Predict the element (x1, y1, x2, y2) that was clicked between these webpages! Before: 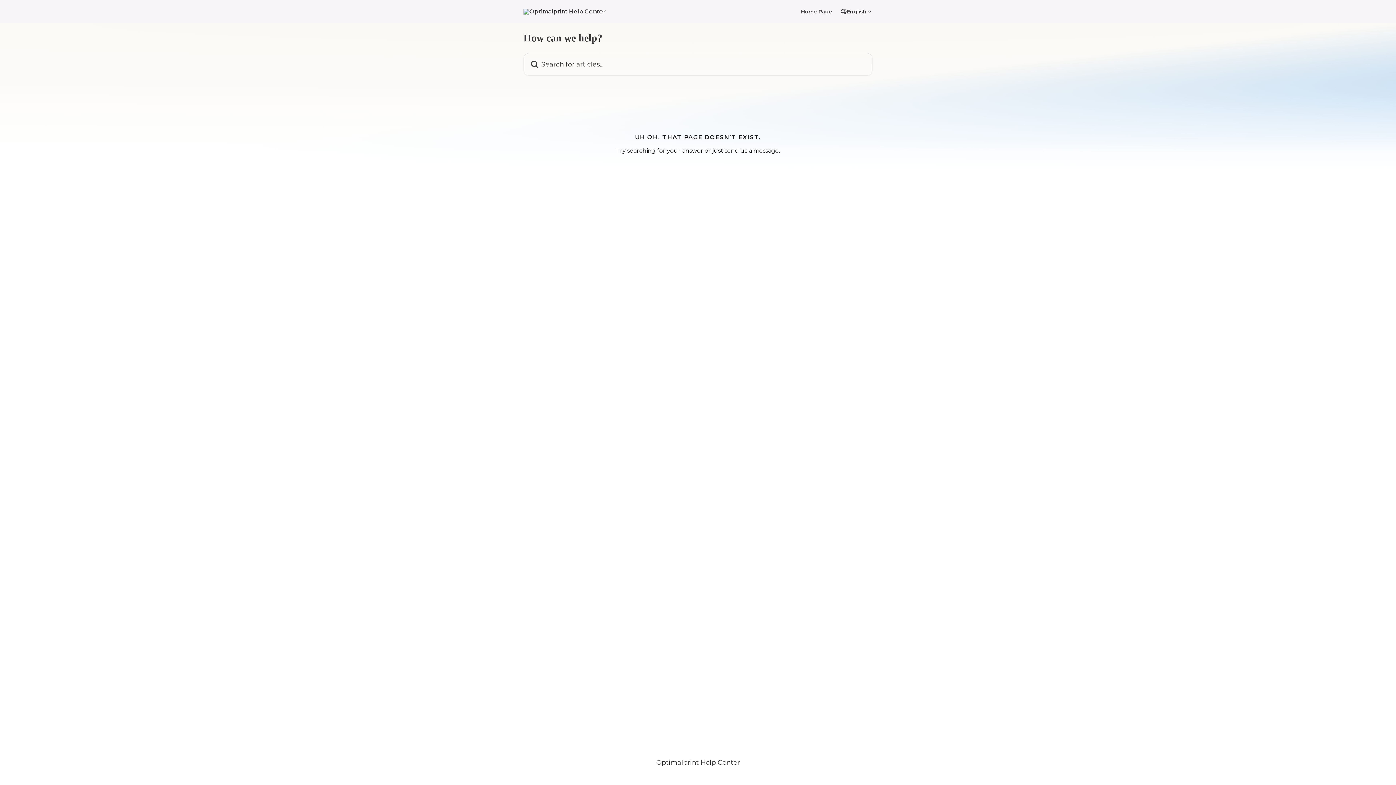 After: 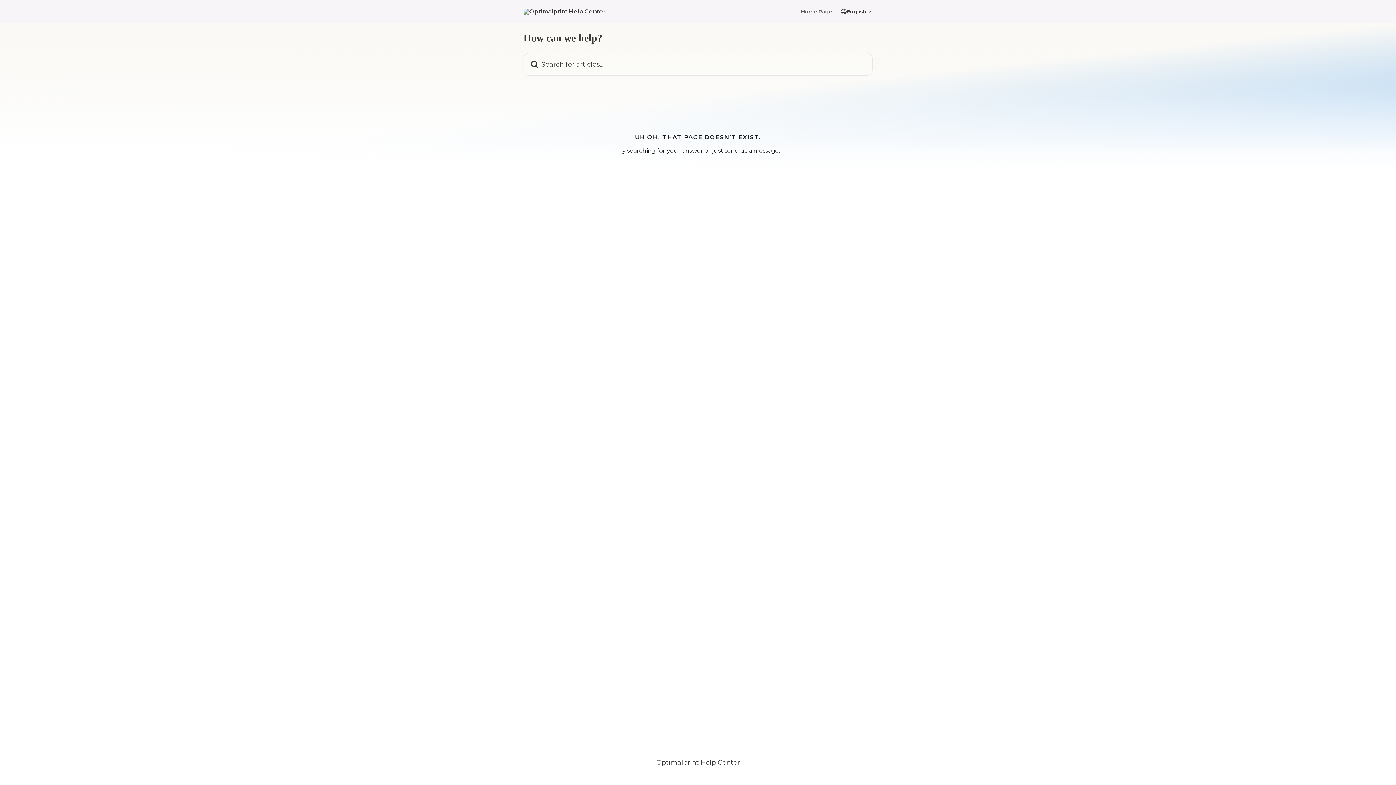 Action: label: Home Page bbox: (801, 9, 832, 14)